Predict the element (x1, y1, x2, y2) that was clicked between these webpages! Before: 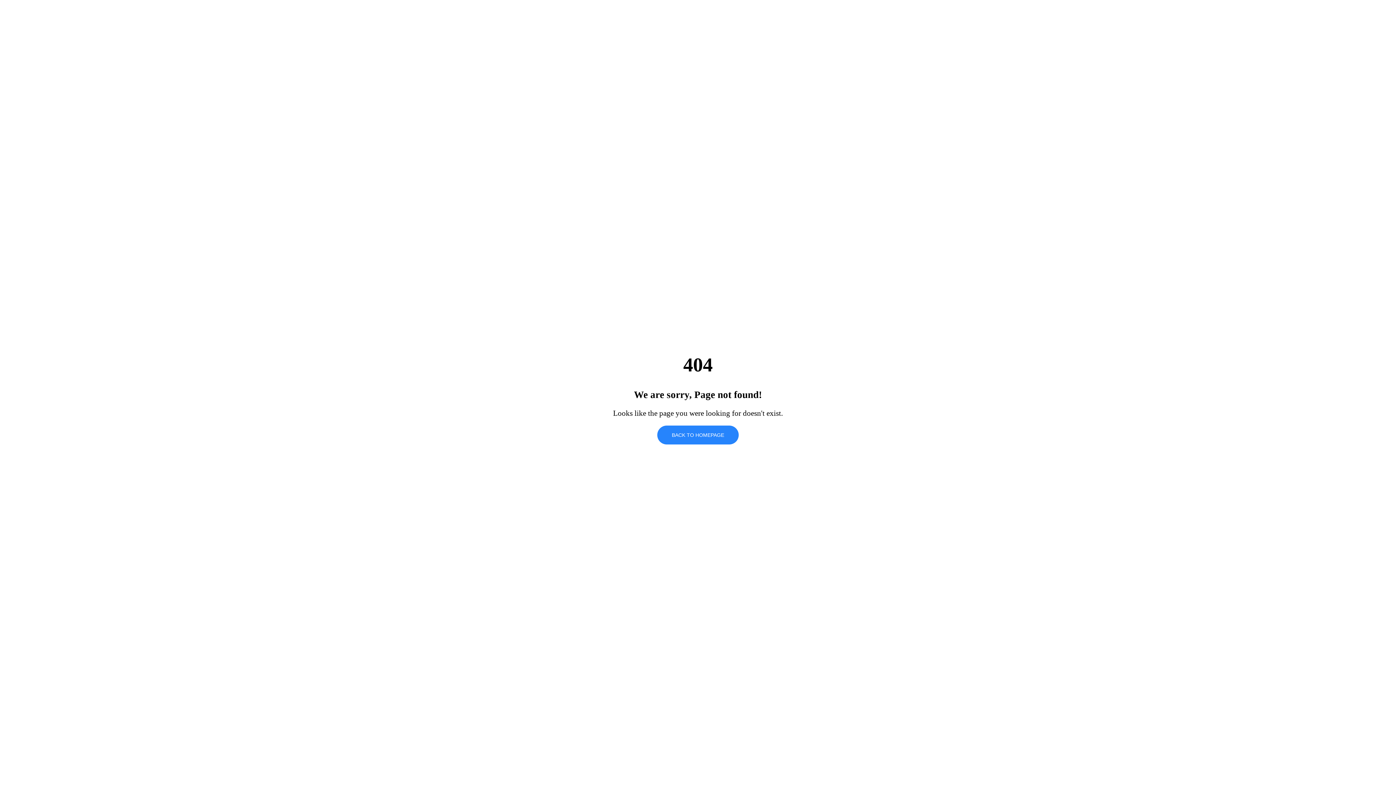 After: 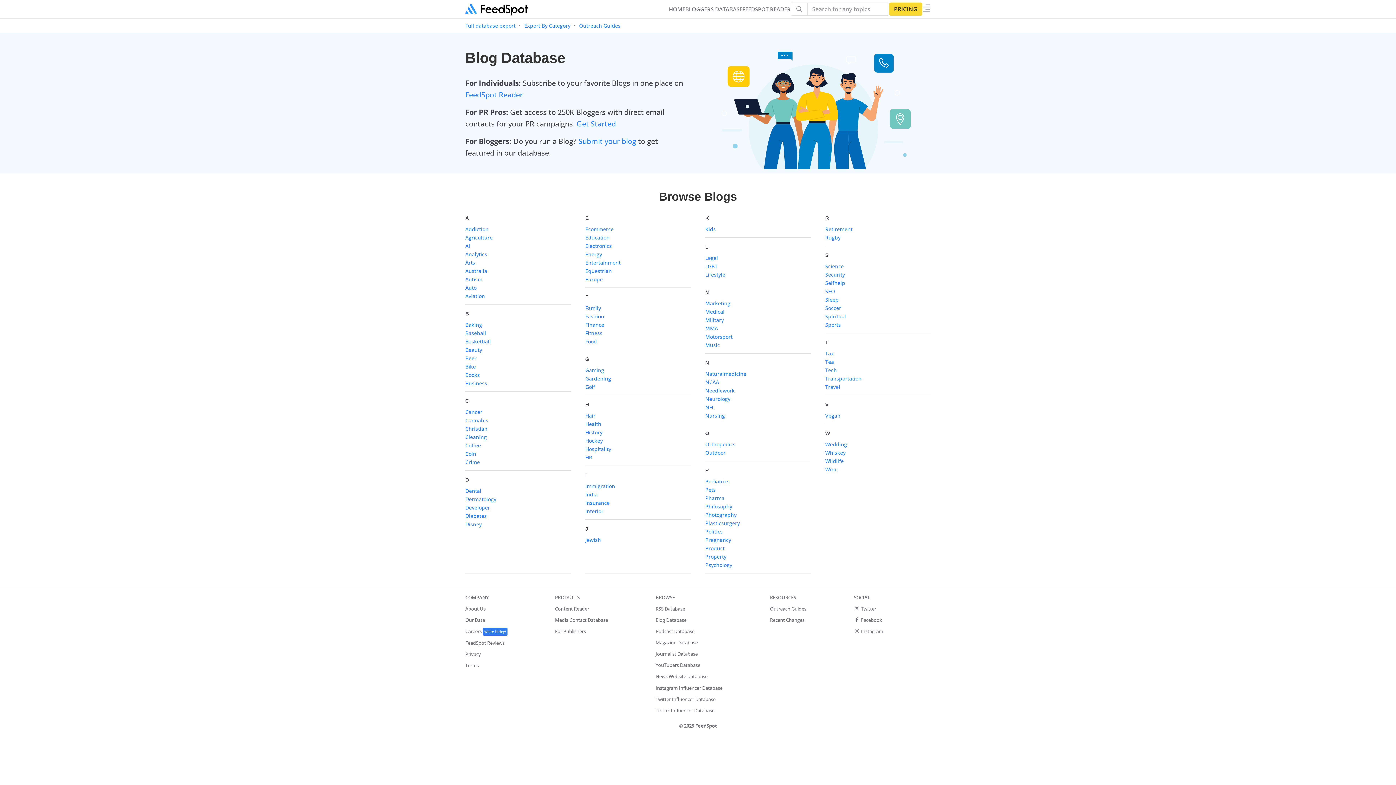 Action: label: BACK TO HOMEPAGE bbox: (657, 425, 738, 444)